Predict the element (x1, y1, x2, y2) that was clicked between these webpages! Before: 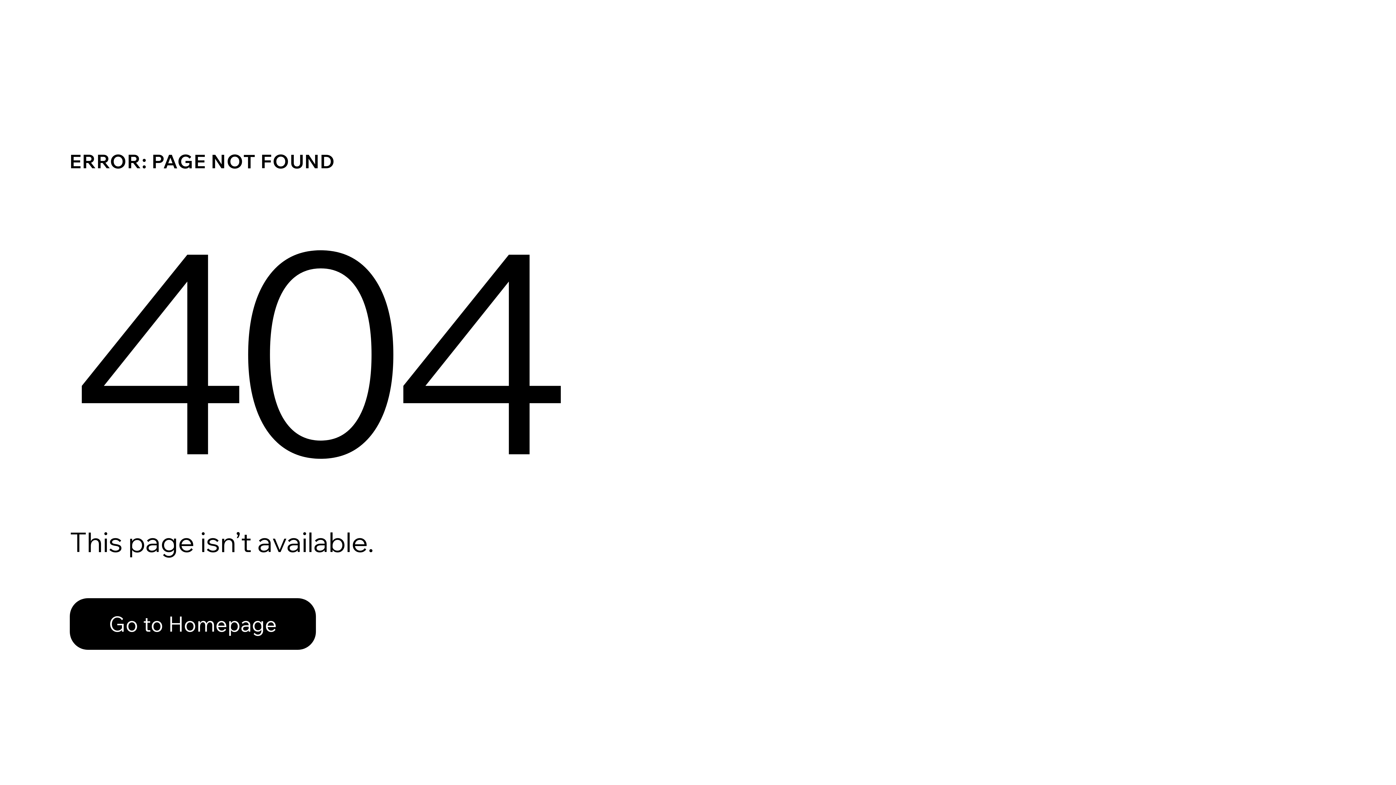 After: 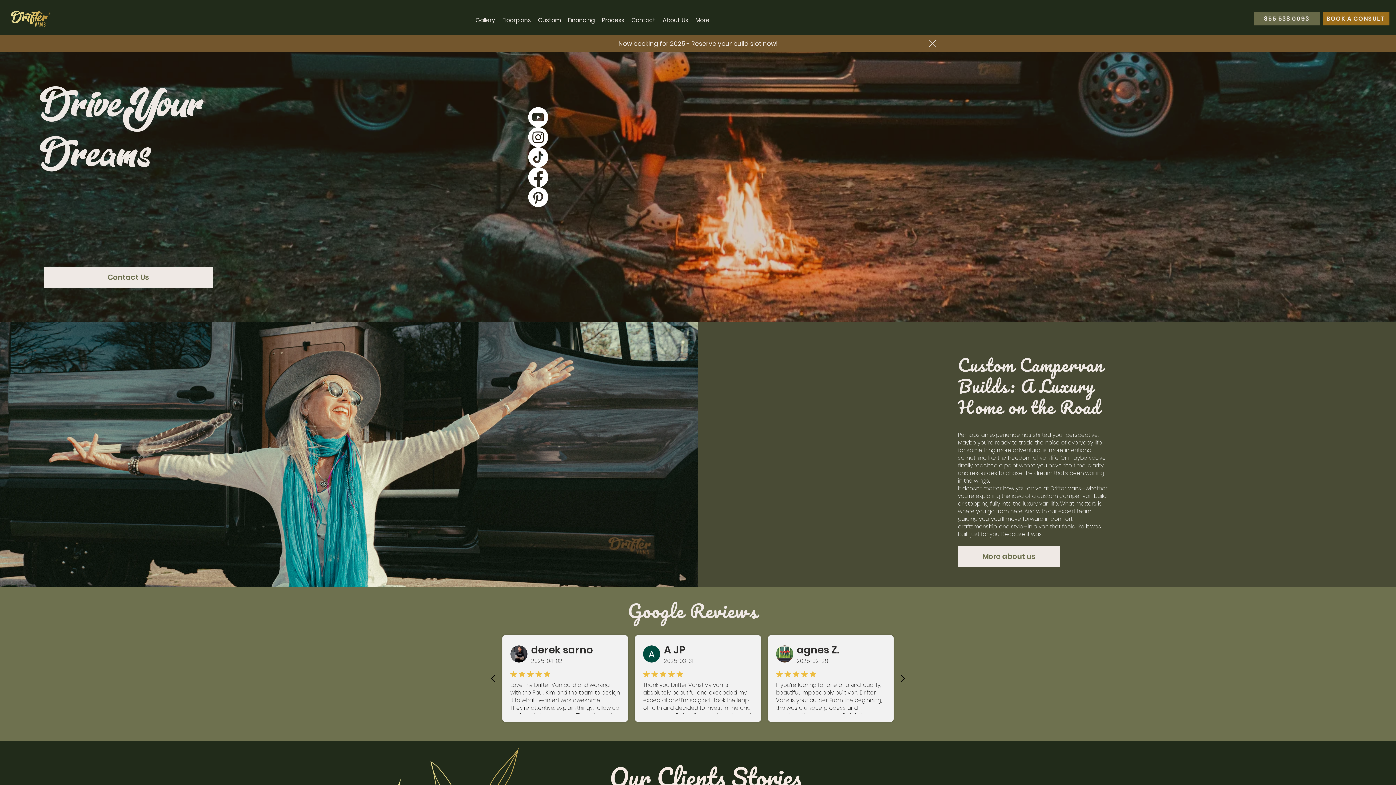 Action: bbox: (69, 598, 316, 650) label: Go to Homepage